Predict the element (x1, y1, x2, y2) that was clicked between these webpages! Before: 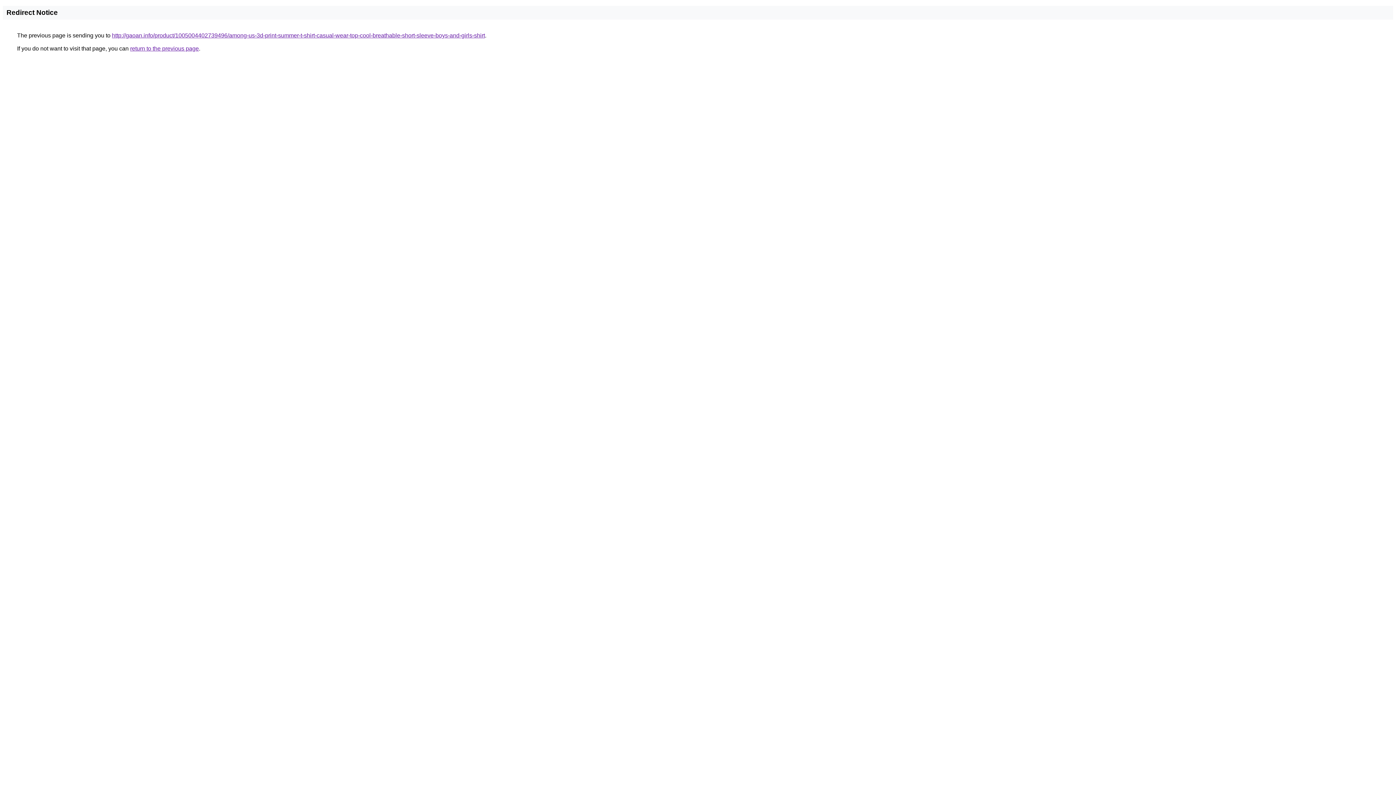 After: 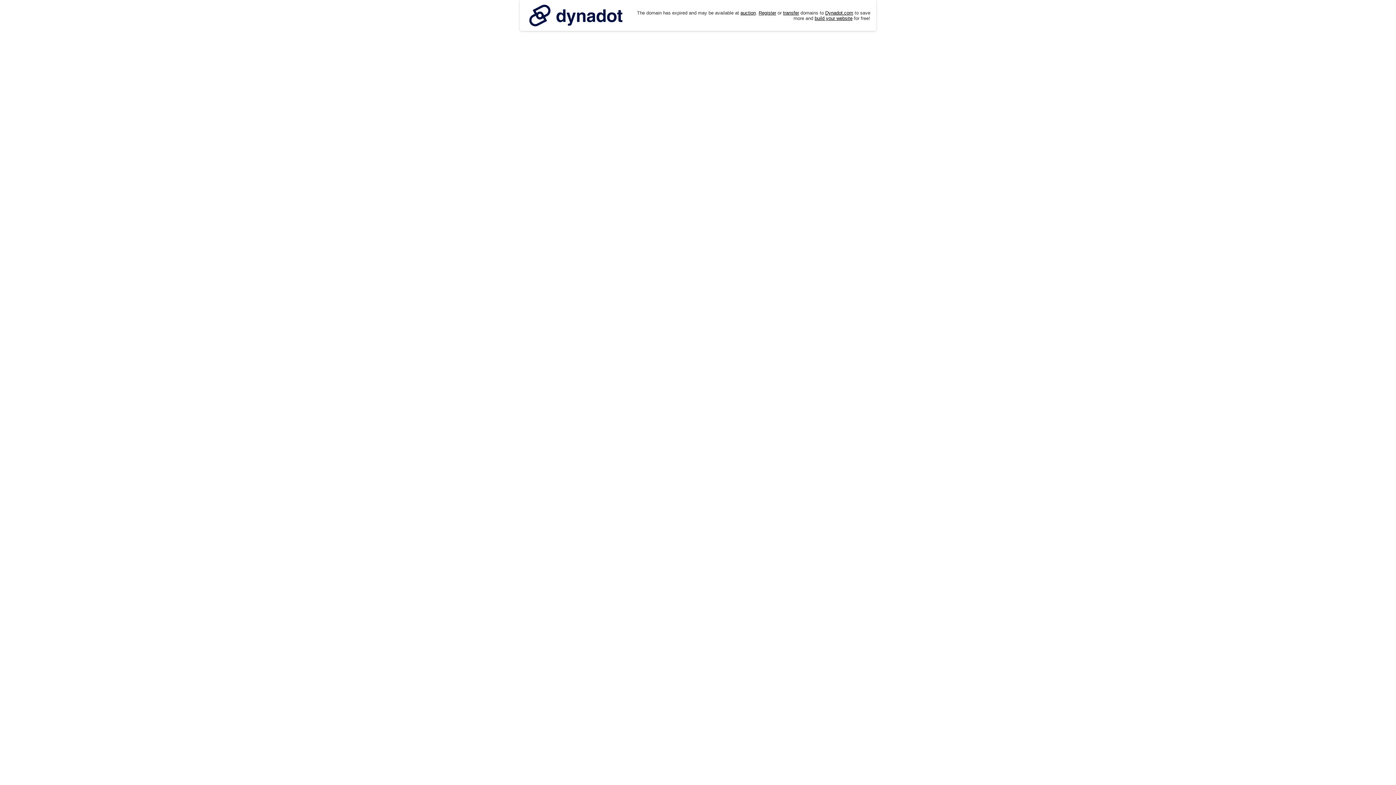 Action: bbox: (112, 32, 485, 38) label: http://gaoan.info/product/1005004402739496/among-us-3d-print-summer-t-shirt-casual-wear-top-cool-breathable-short-sleeve-boys-and-girls-shirt